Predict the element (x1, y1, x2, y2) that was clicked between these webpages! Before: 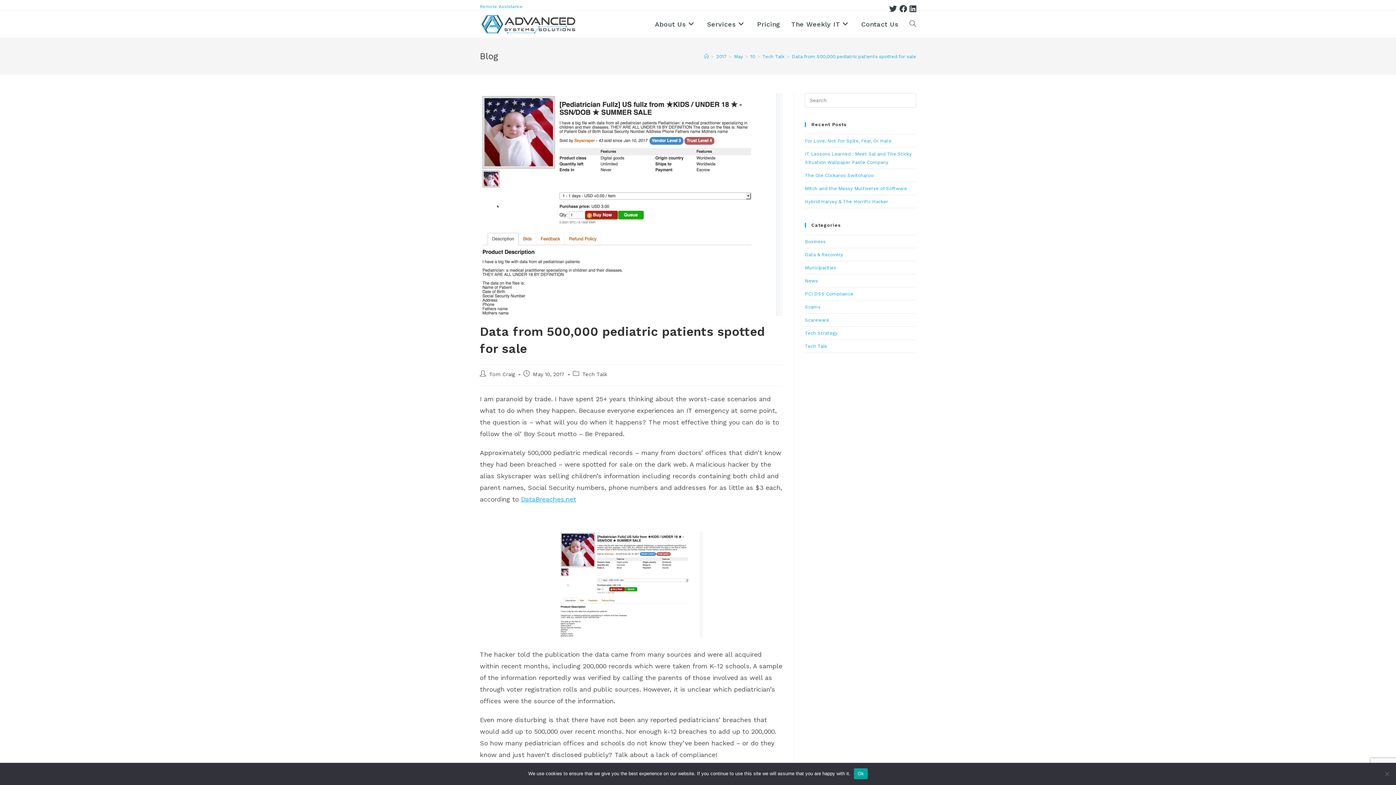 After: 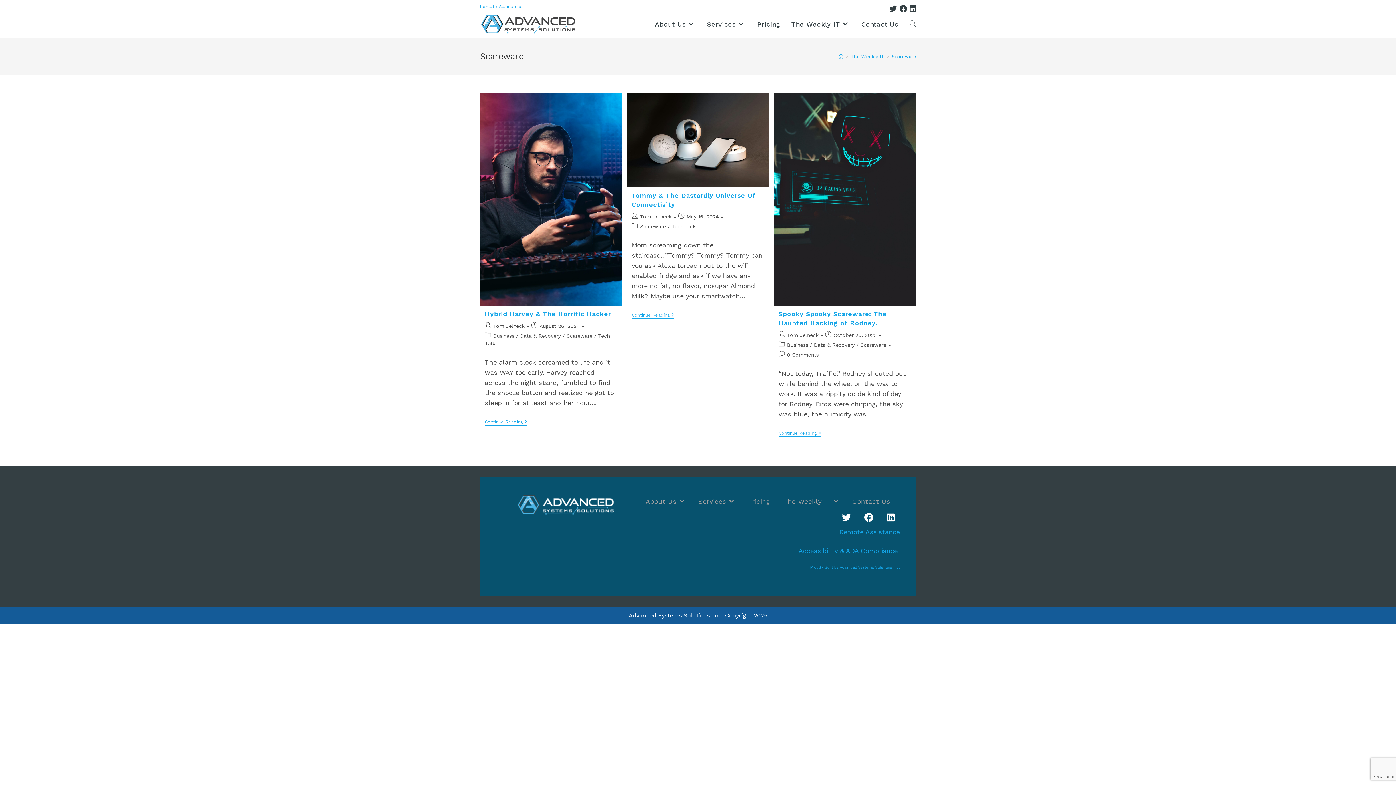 Action: label: Scareware bbox: (805, 317, 829, 322)